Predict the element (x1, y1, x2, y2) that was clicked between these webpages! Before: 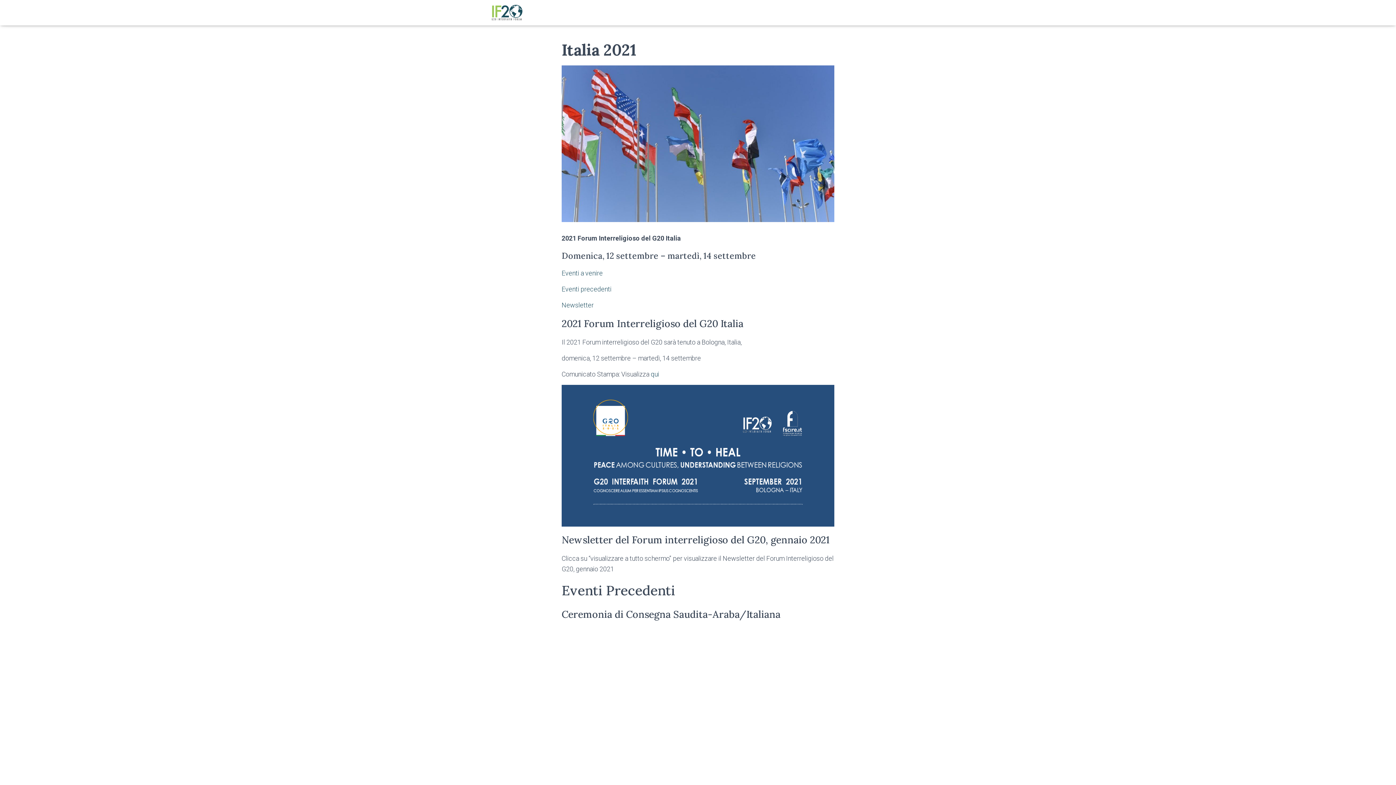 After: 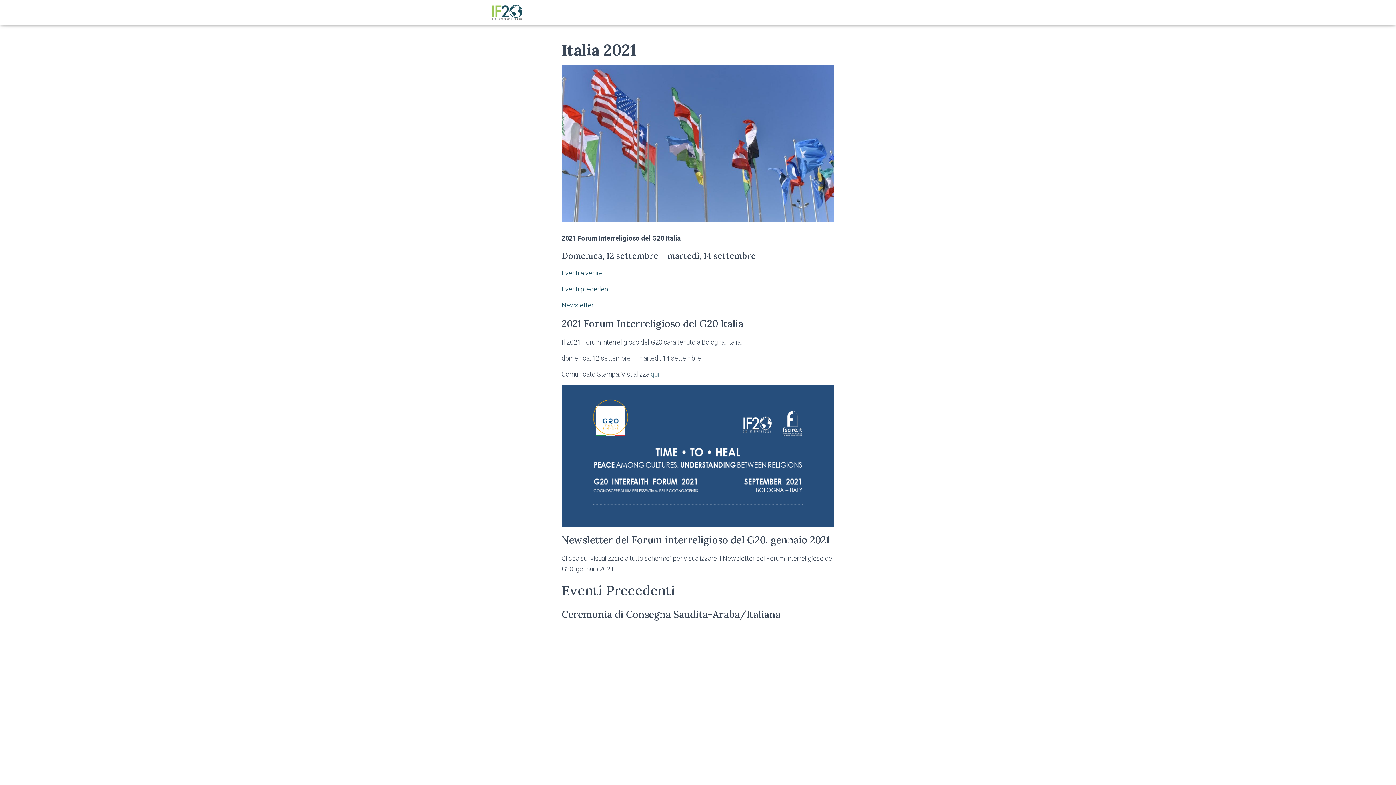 Action: label: qui bbox: (650, 370, 659, 378)